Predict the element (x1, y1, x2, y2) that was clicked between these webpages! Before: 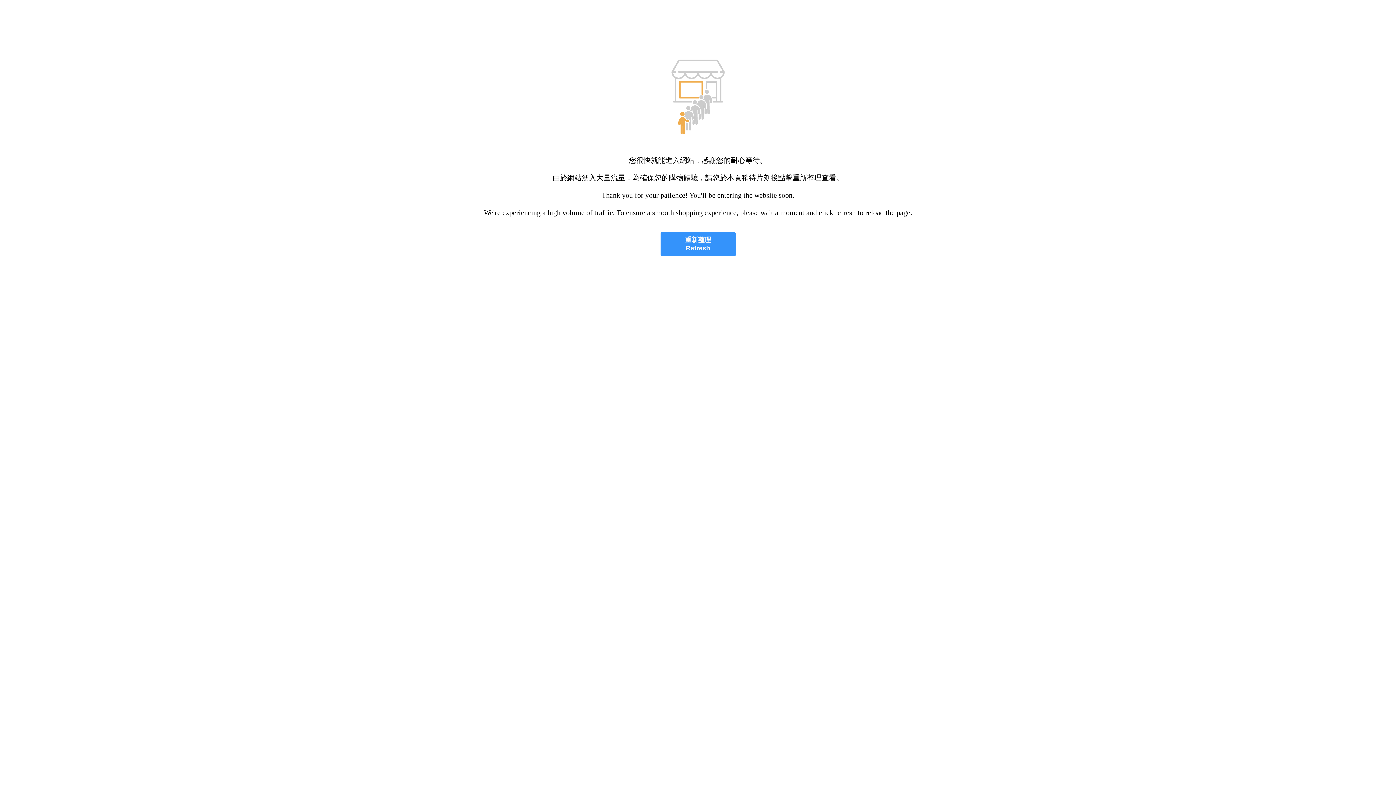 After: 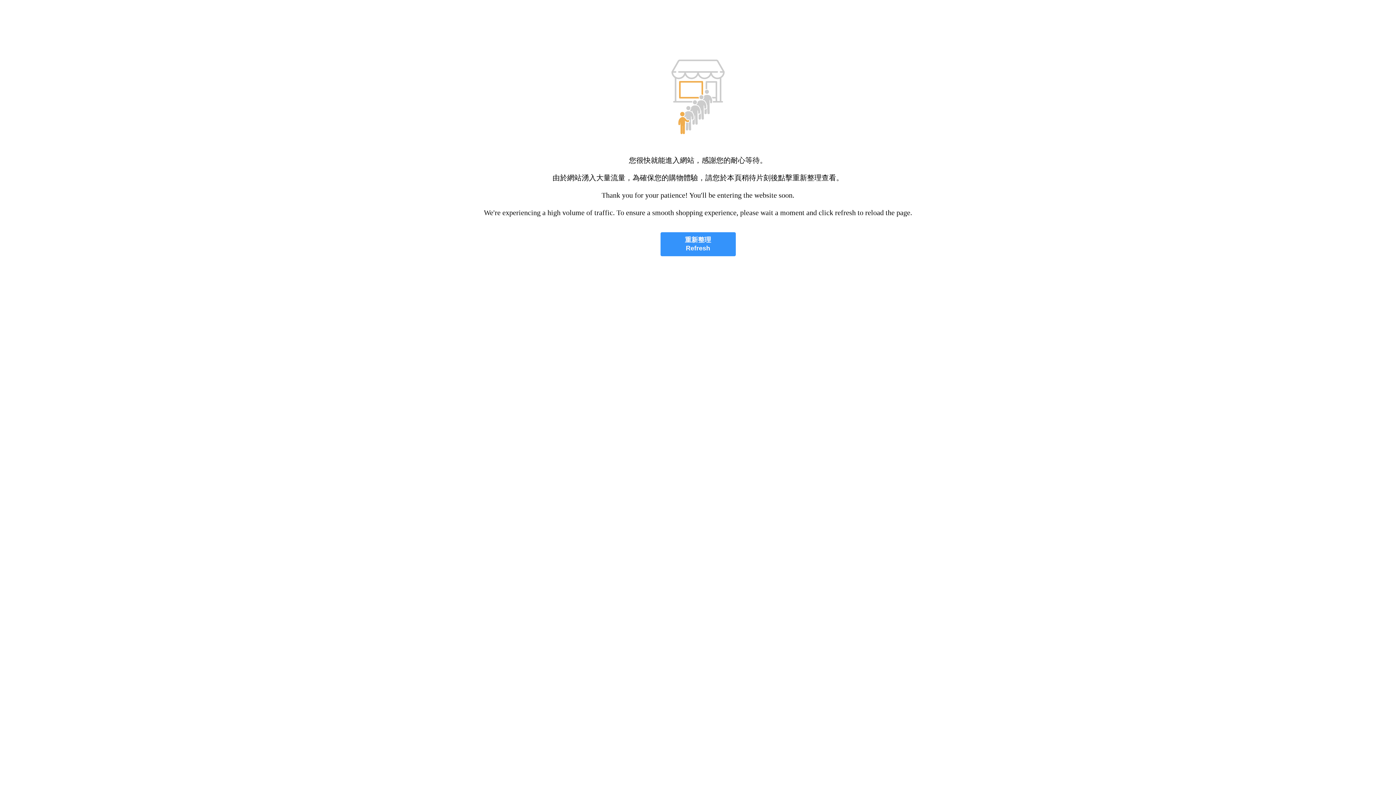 Action: bbox: (660, 232, 735, 256) label: 重新整理
Refresh